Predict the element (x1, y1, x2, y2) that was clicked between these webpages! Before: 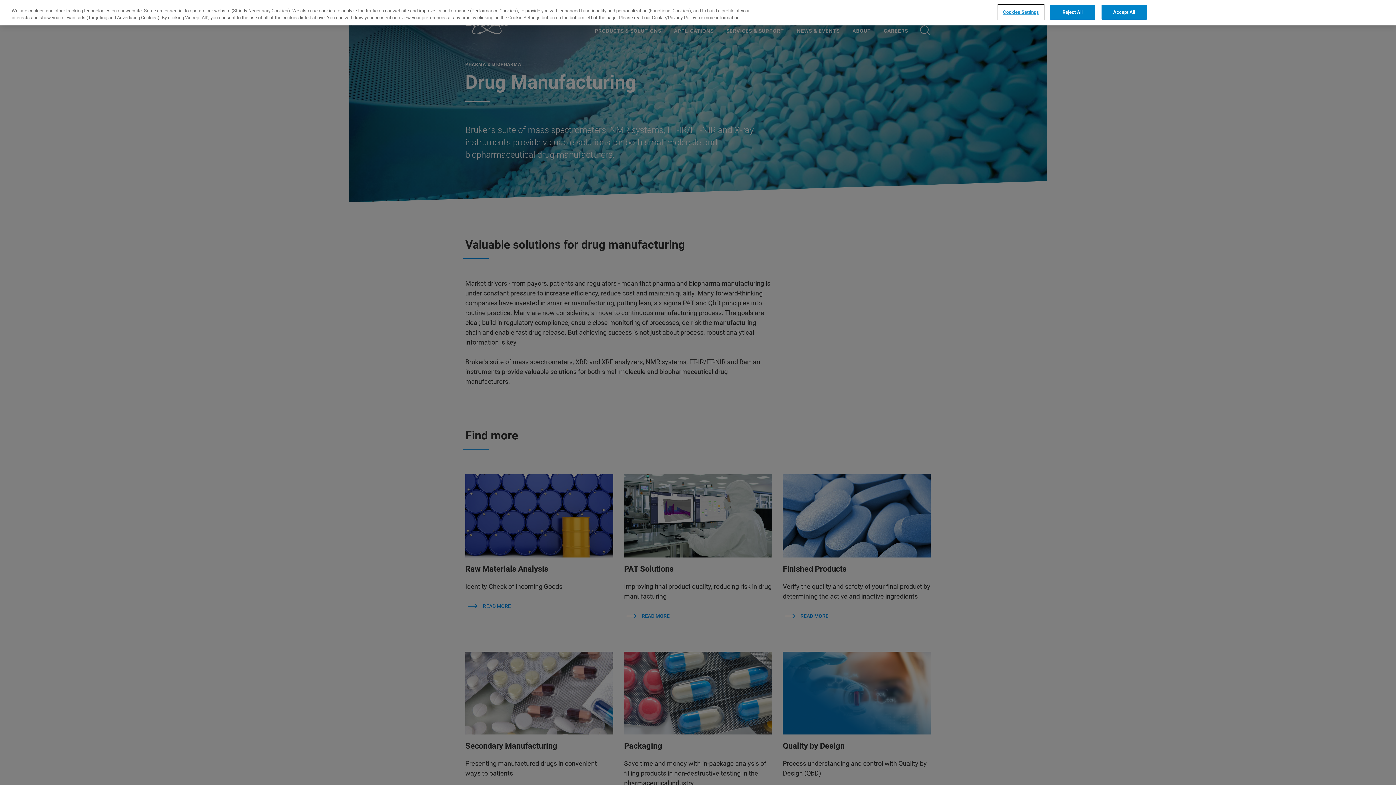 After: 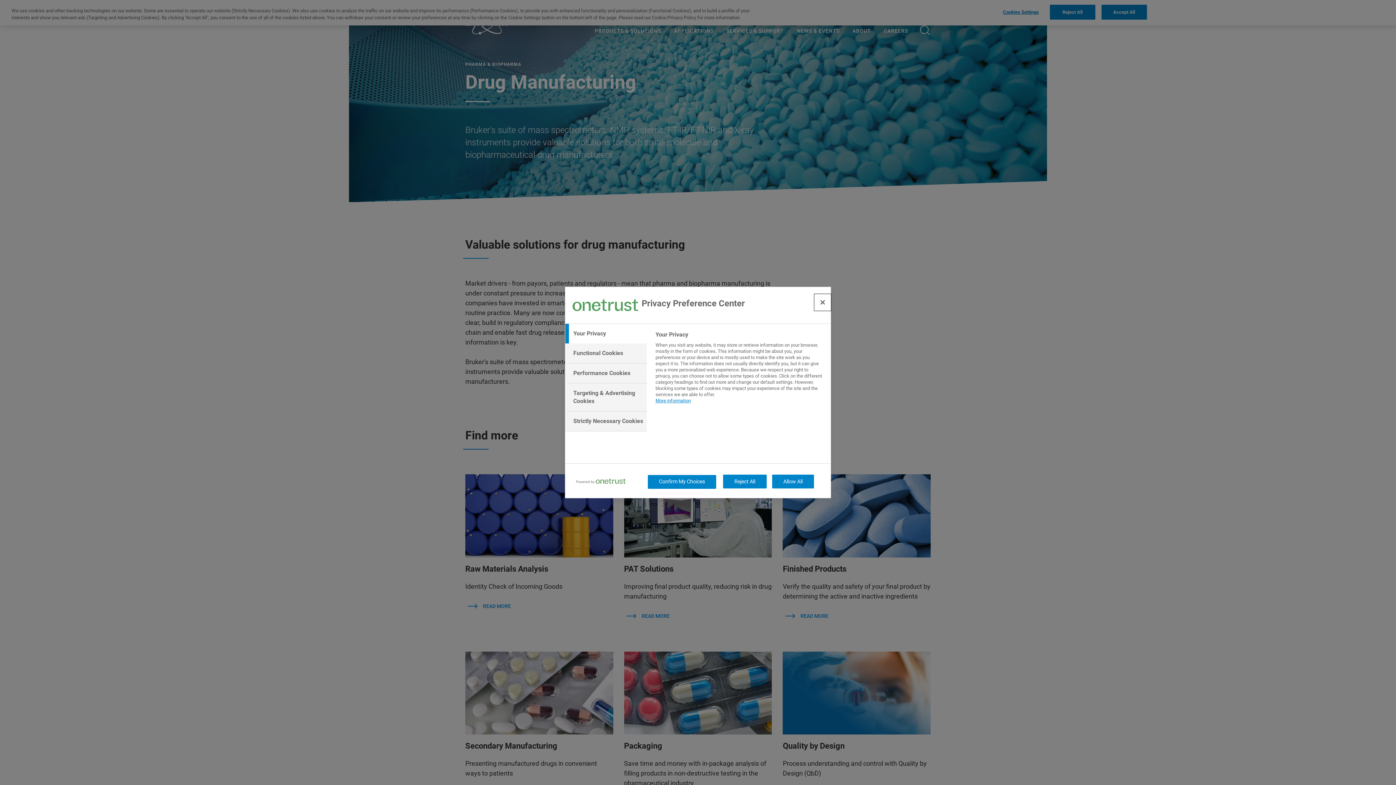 Action: label: Cookies Settings bbox: (998, 5, 1043, 19)